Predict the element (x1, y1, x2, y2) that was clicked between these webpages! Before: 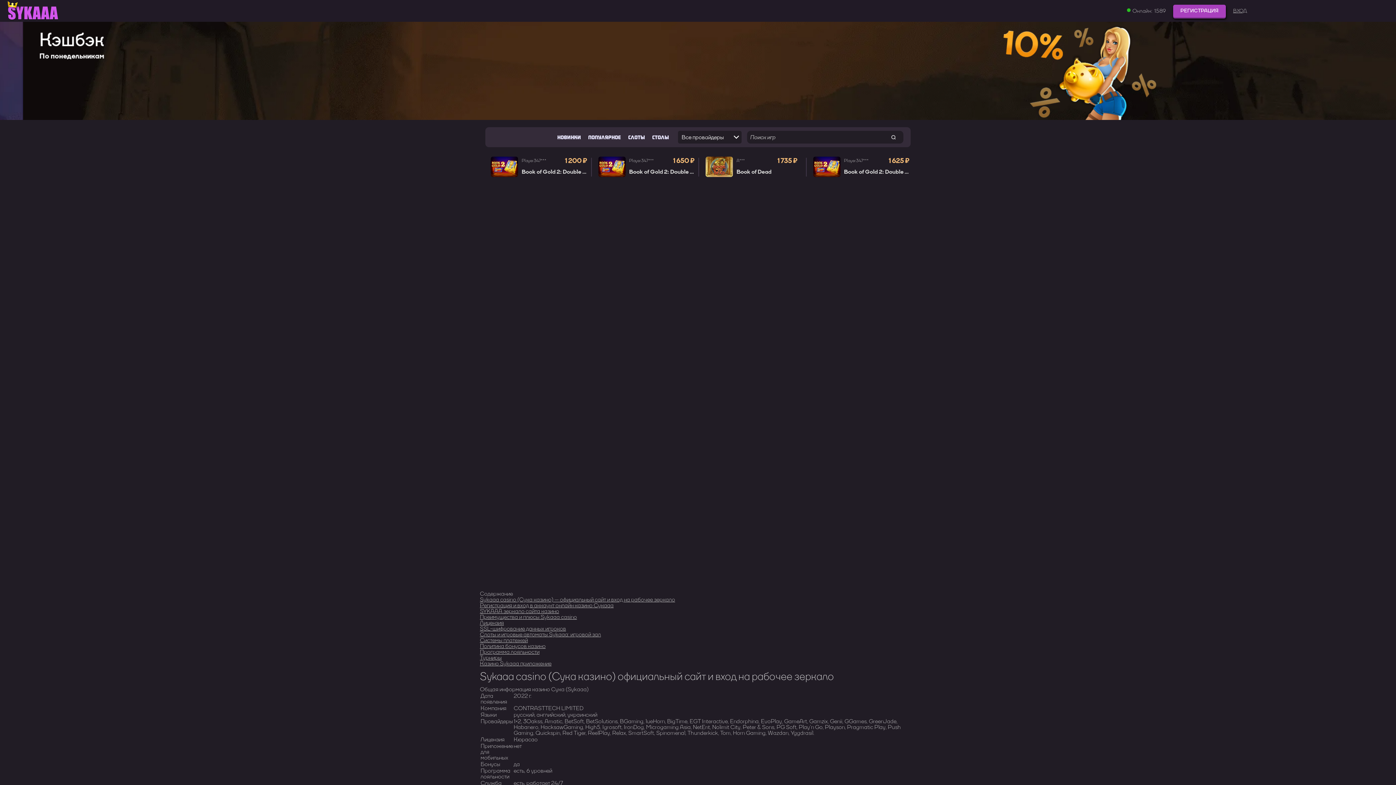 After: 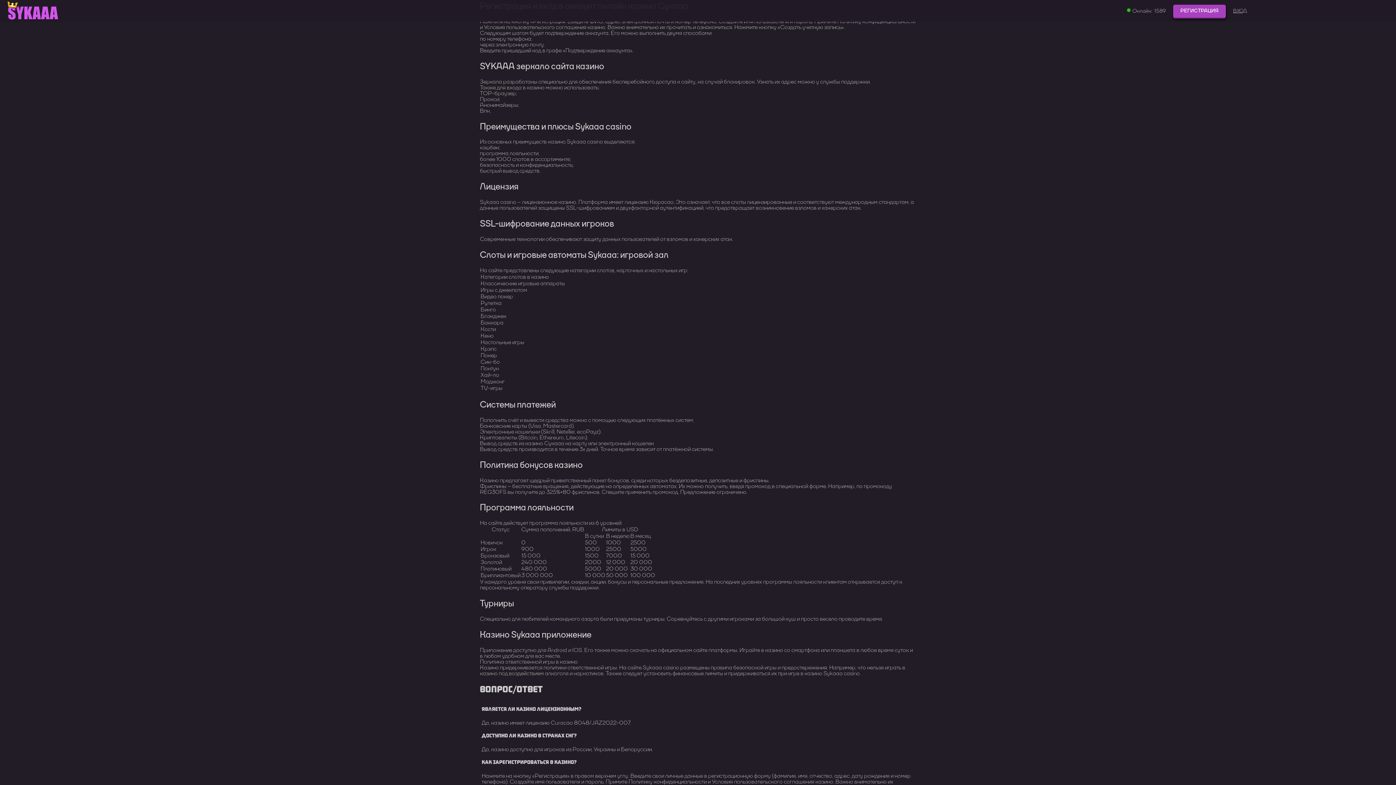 Action: label: Регистрация и вход в аккаунт онлайн казино Сукааа bbox: (480, 601, 613, 609)